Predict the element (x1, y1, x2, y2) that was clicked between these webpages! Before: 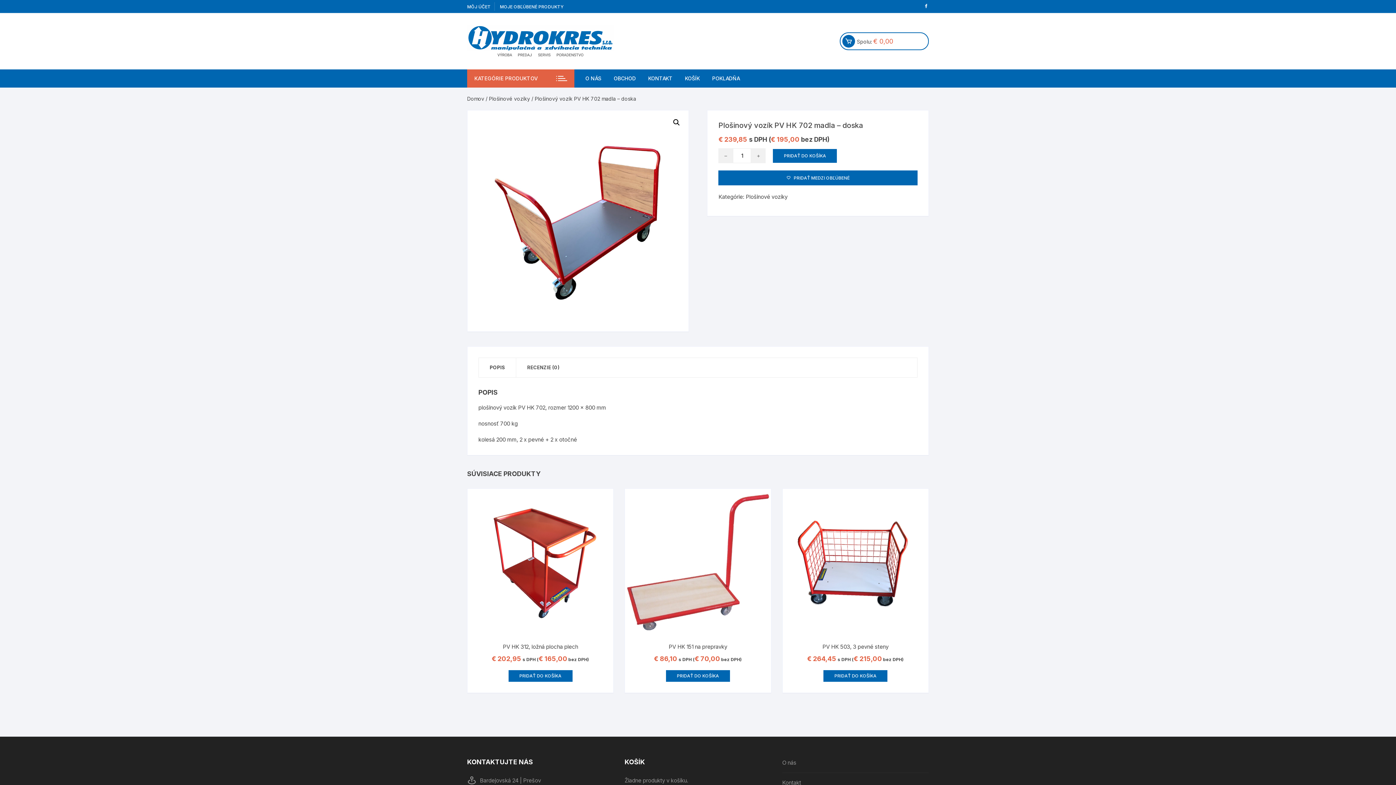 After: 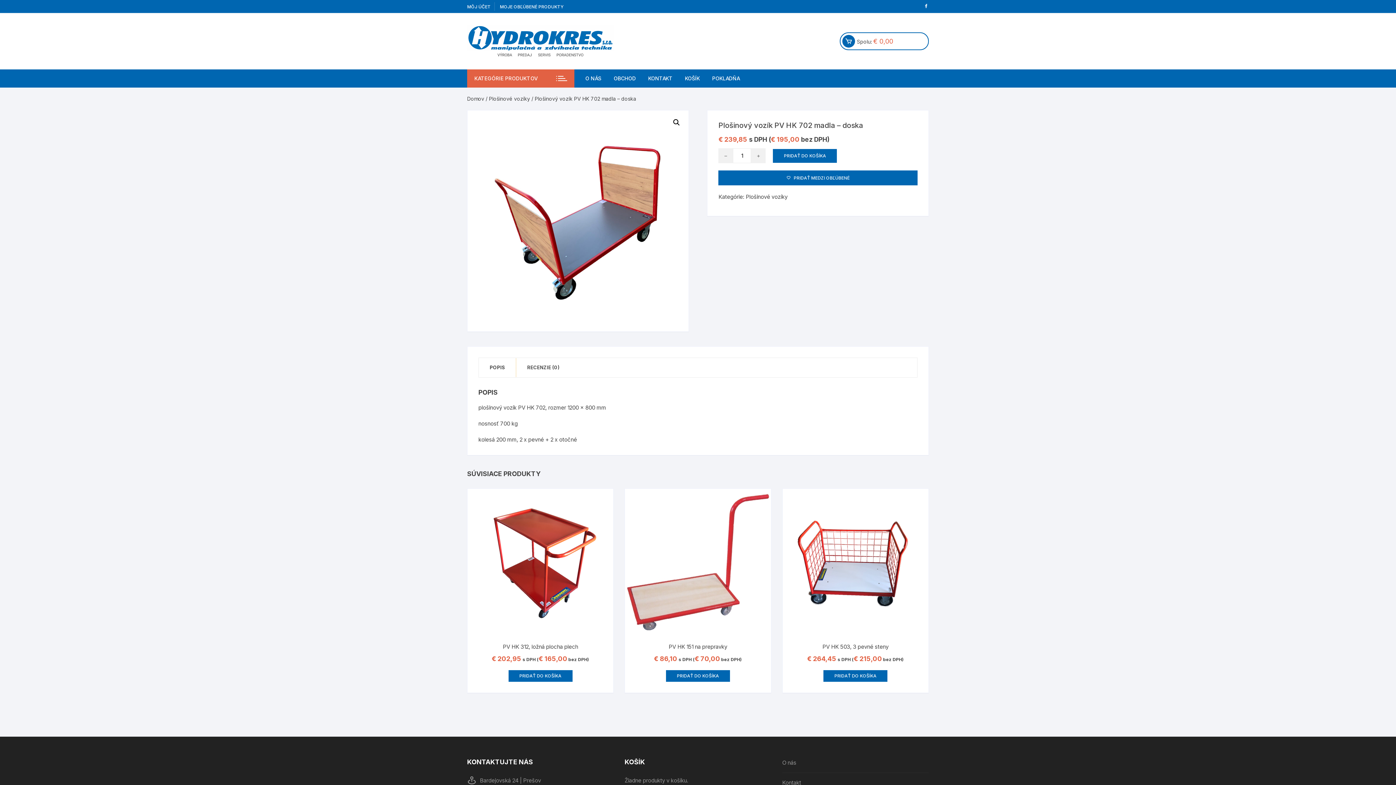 Action: bbox: (478, 358, 516, 377) label: POPIS